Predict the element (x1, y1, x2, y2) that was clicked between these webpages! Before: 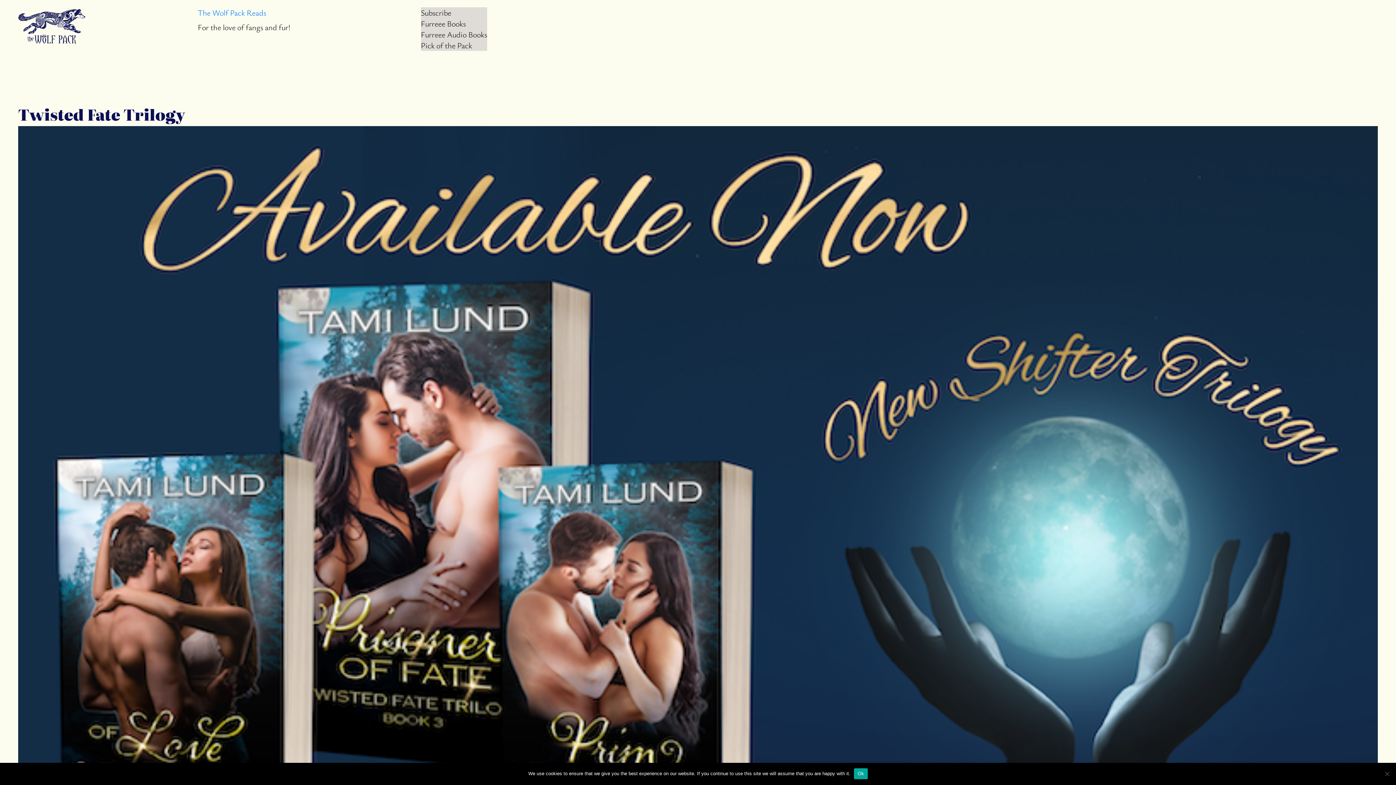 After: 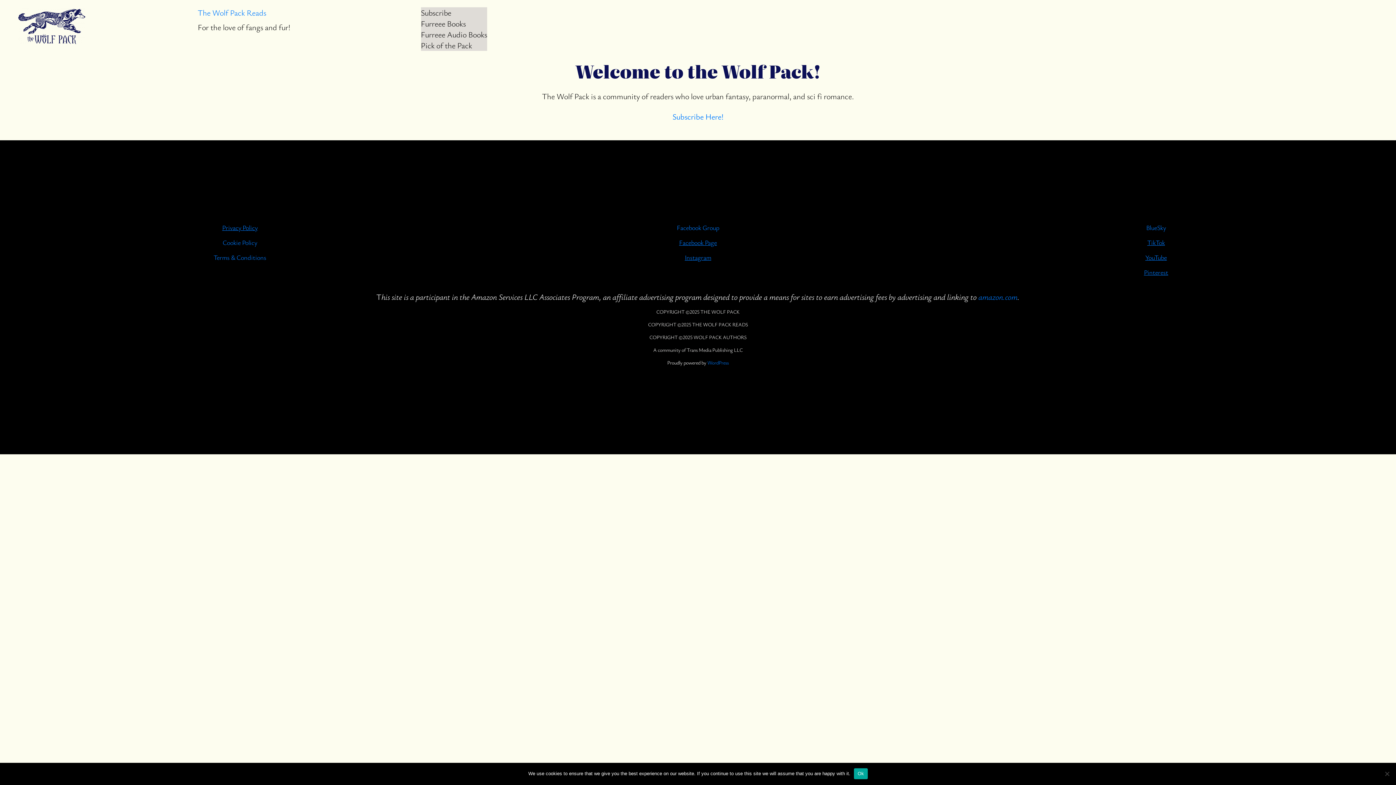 Action: label: The Wolf Pack Reads bbox: (197, 7, 266, 17)